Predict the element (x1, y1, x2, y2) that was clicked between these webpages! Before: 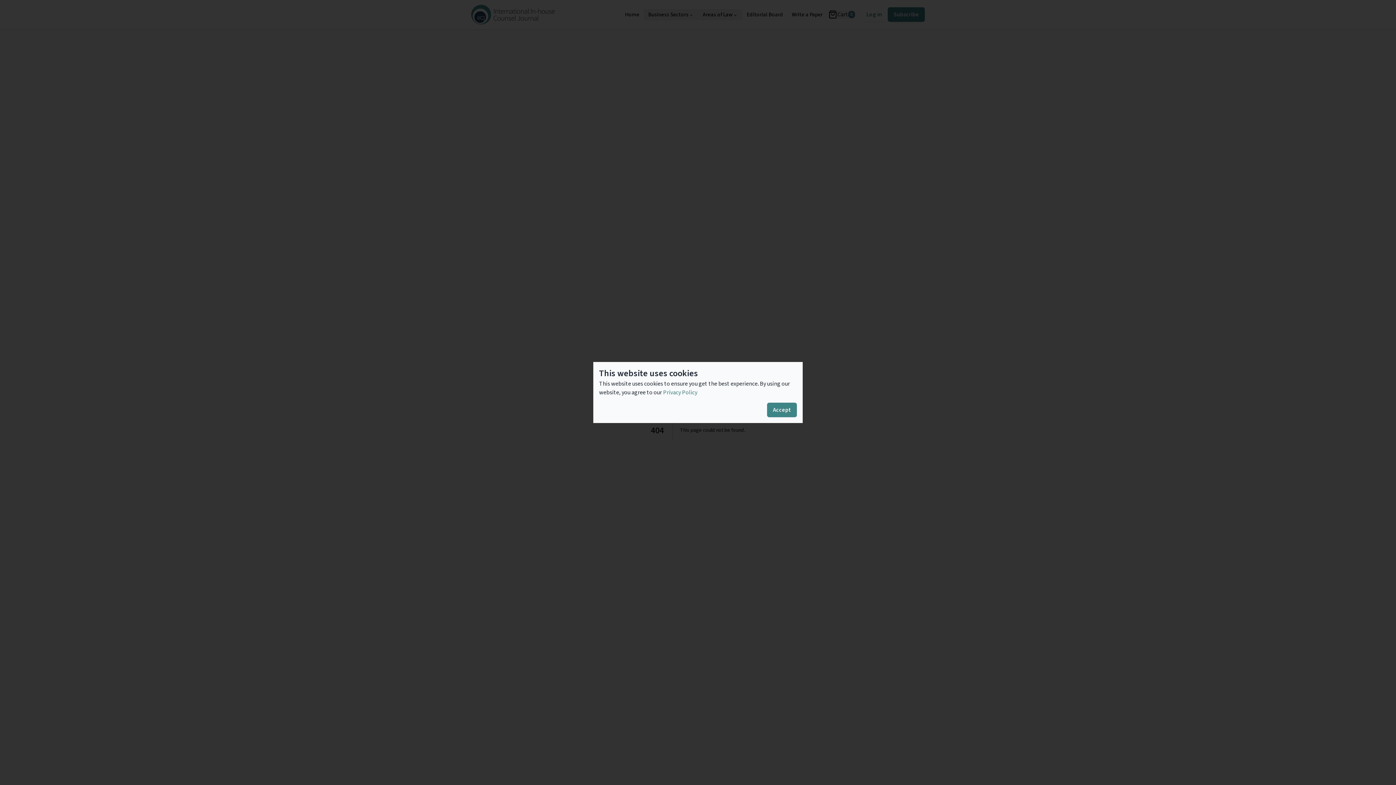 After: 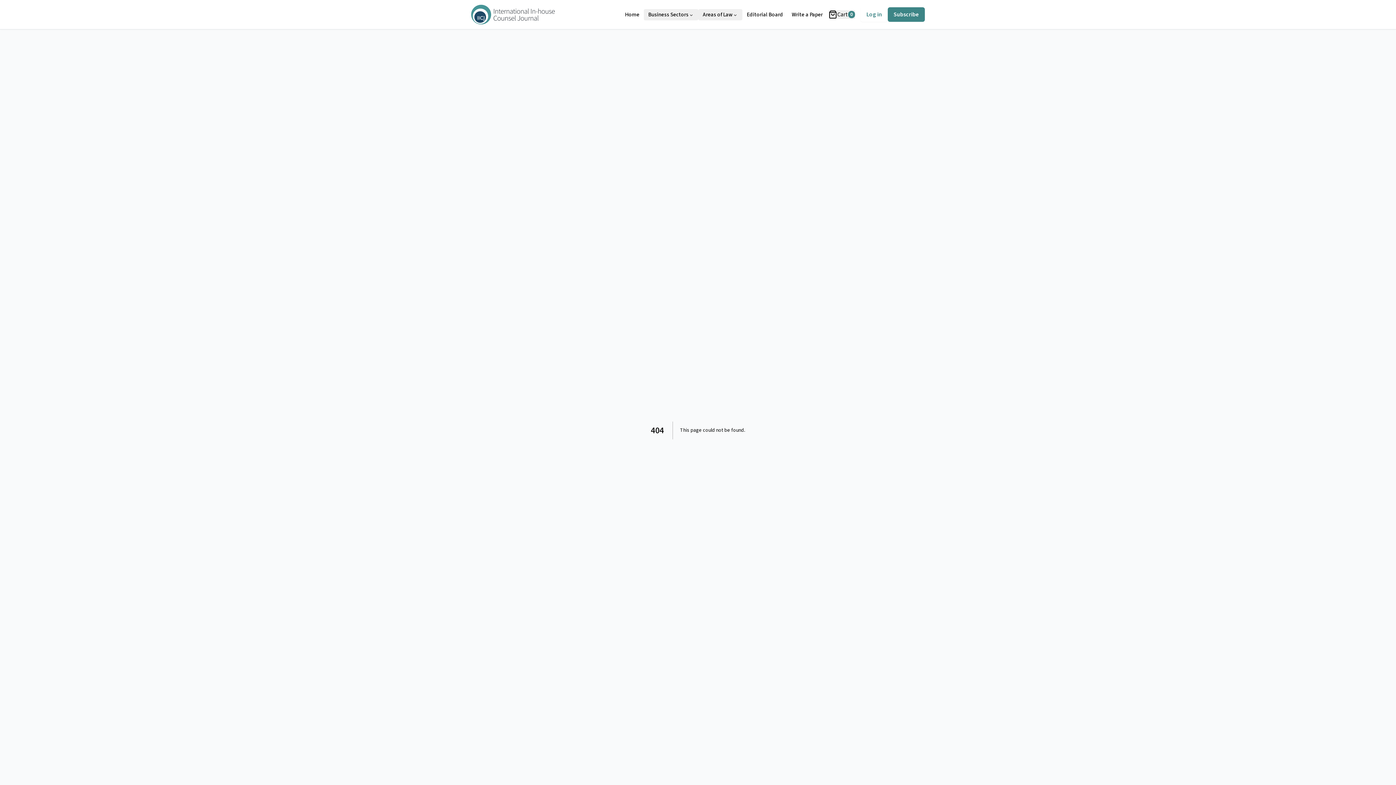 Action: bbox: (767, 402, 797, 417) label: Accept